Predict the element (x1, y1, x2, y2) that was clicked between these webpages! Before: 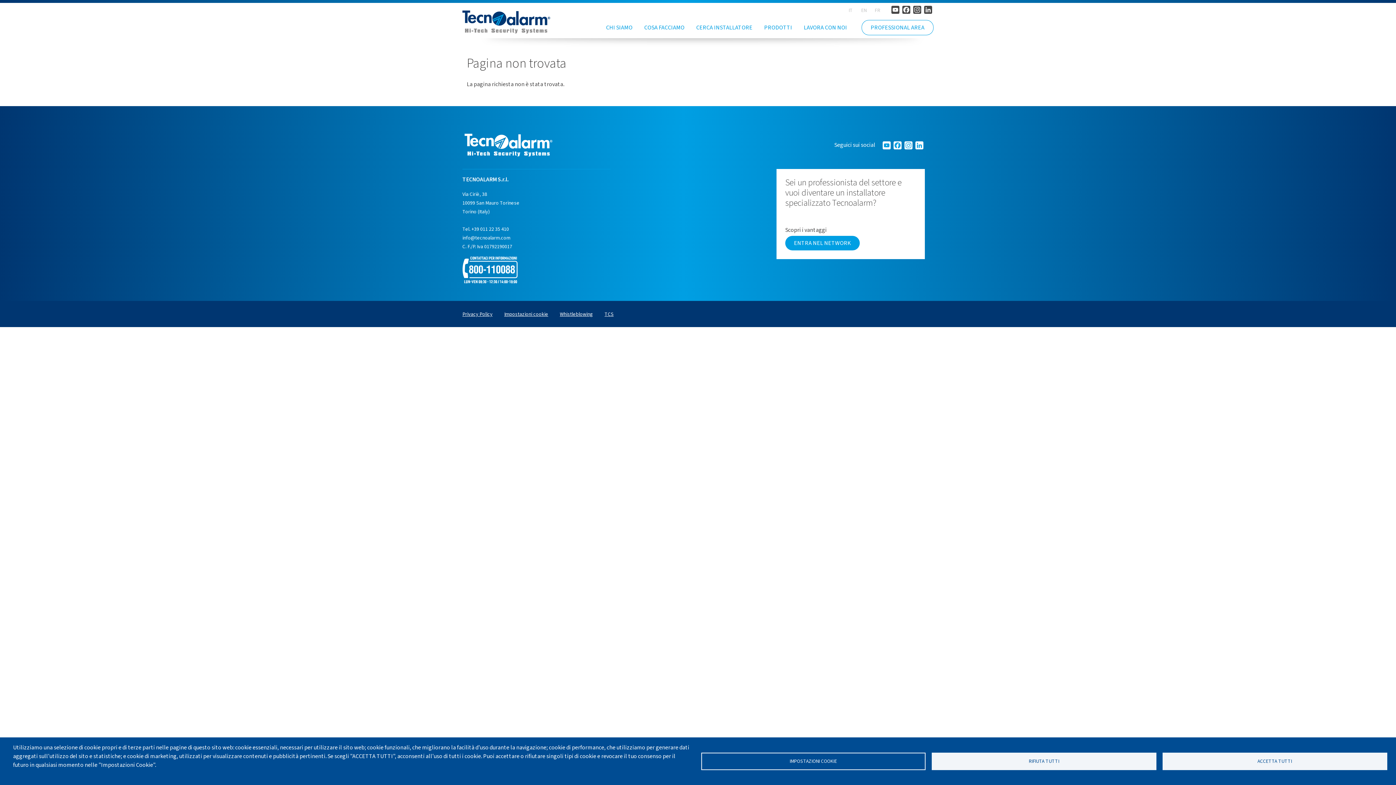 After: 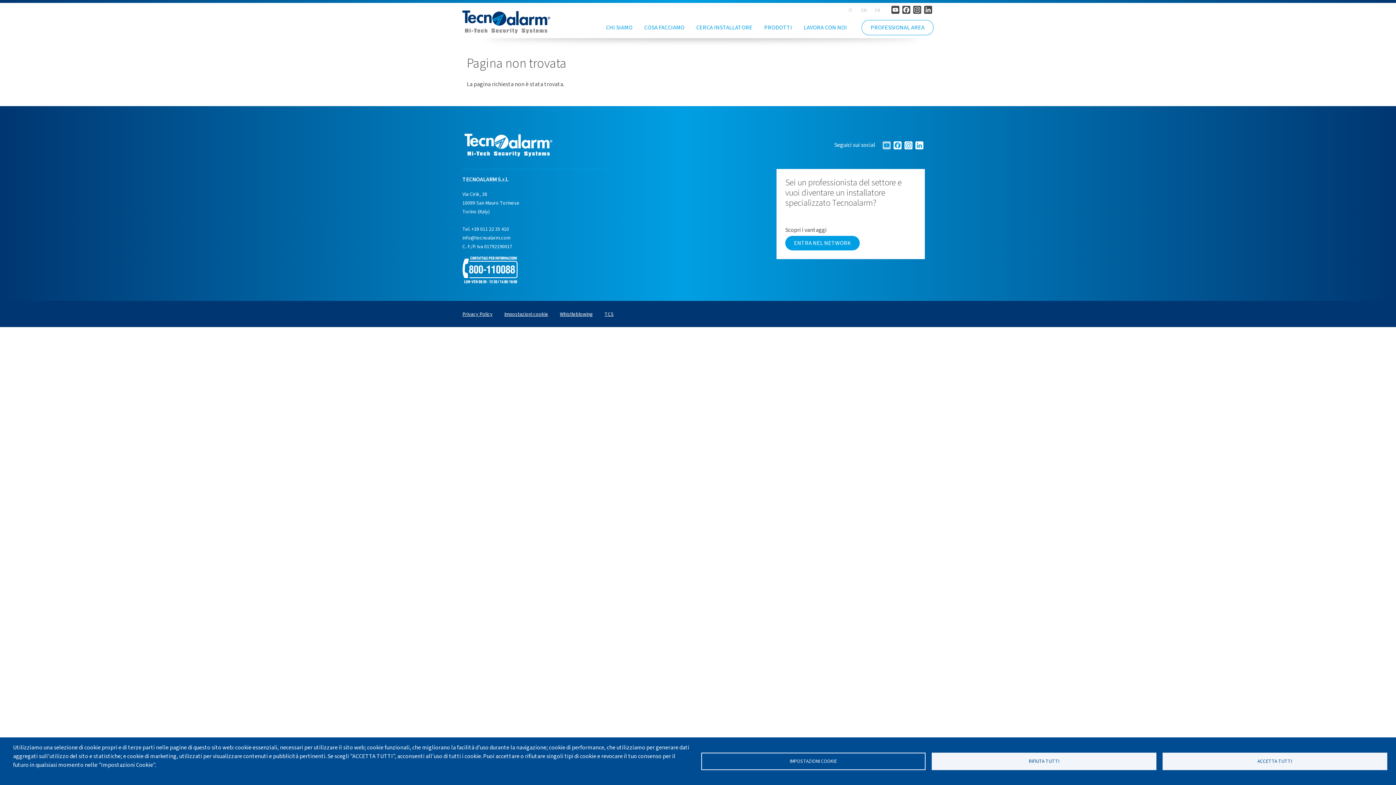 Action: bbox: (881, 141, 892, 149) label: YouTube